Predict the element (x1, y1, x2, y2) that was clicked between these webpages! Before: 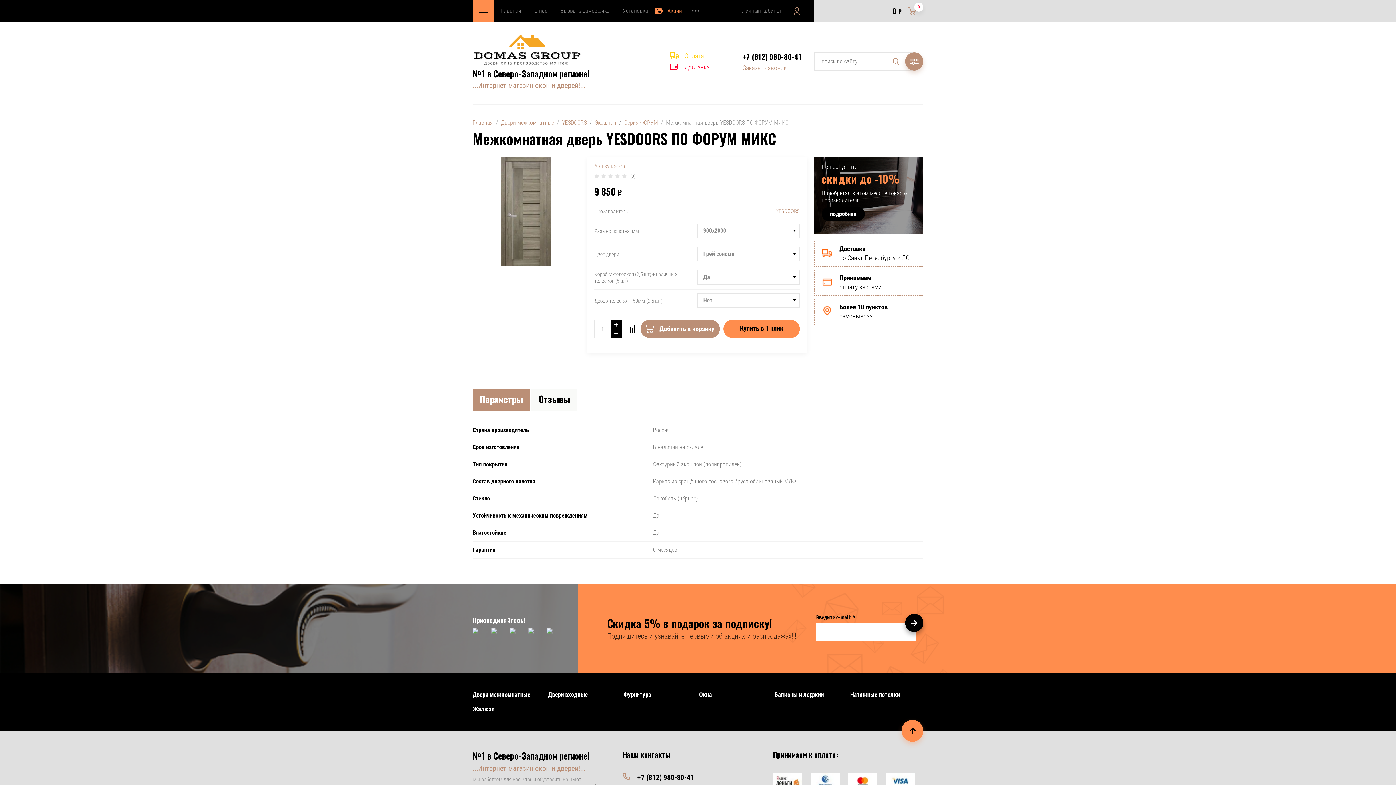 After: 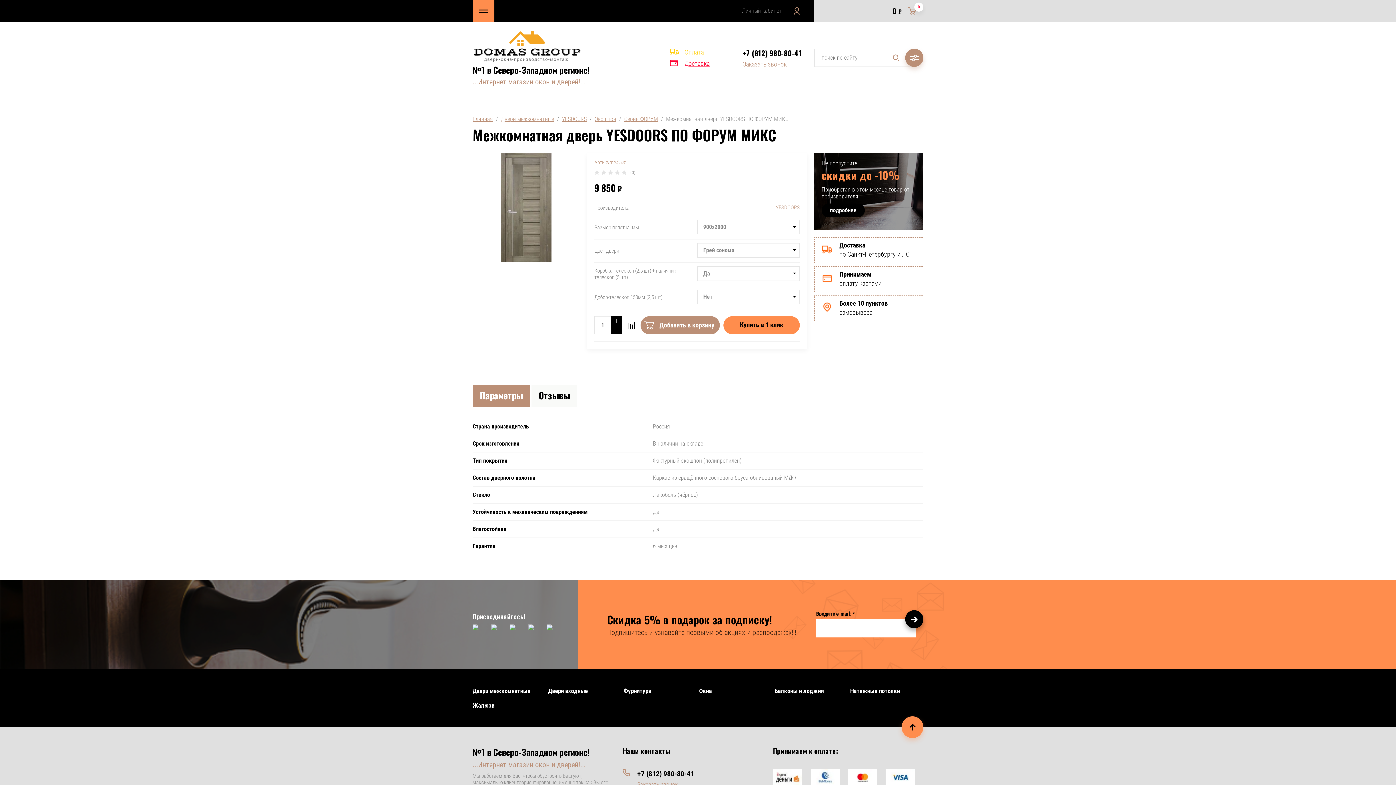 Action: bbox: (848, 773, 877, 789)